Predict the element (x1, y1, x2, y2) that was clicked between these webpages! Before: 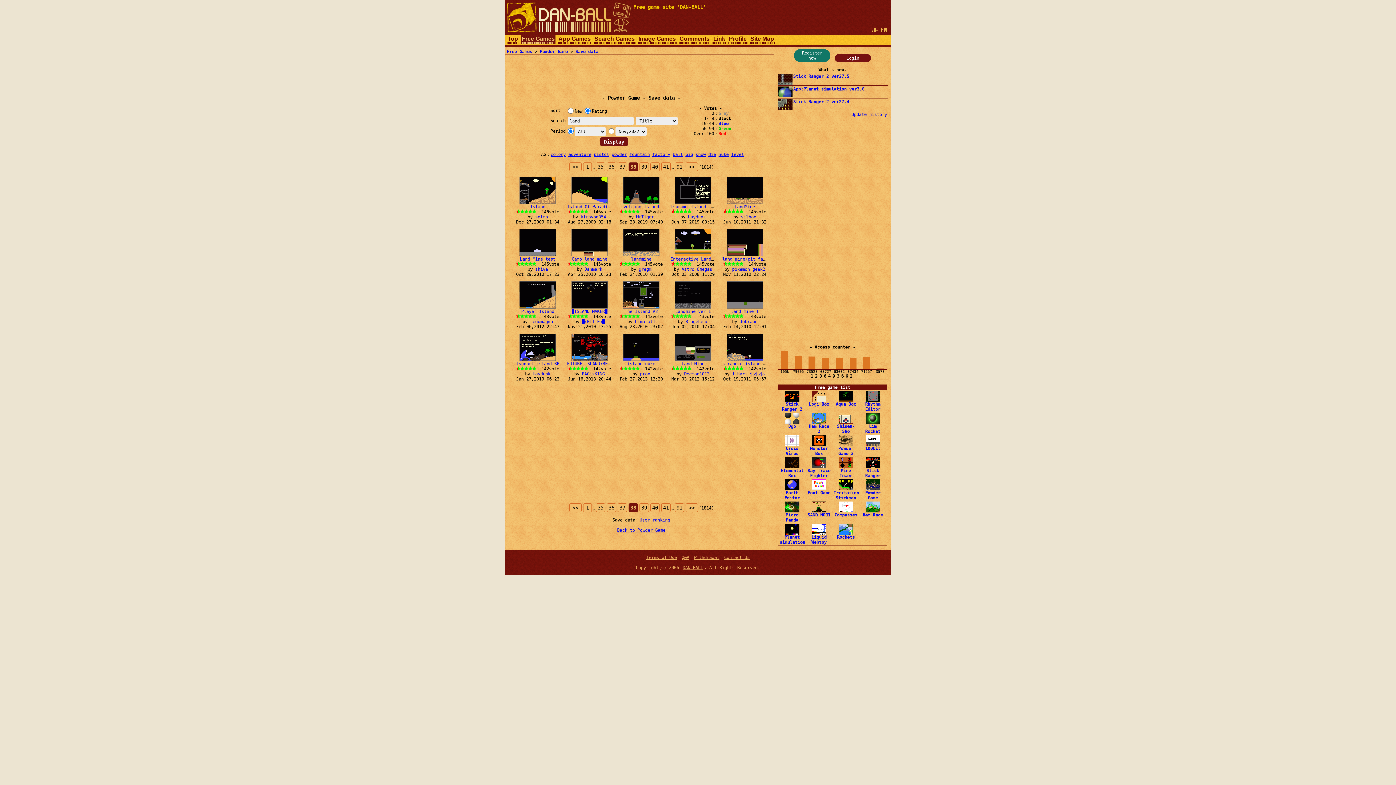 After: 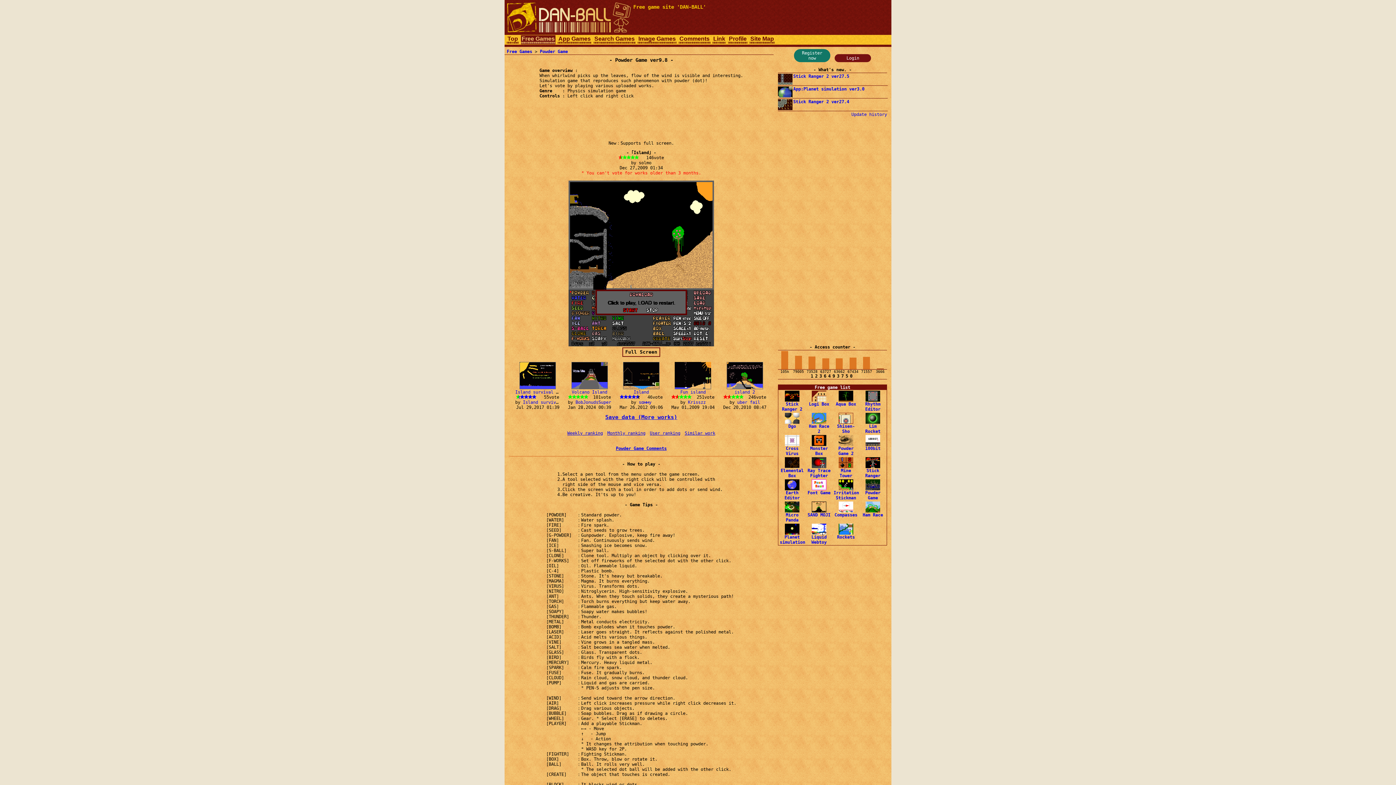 Action: bbox: (519, 199, 556, 209) label: 
Island